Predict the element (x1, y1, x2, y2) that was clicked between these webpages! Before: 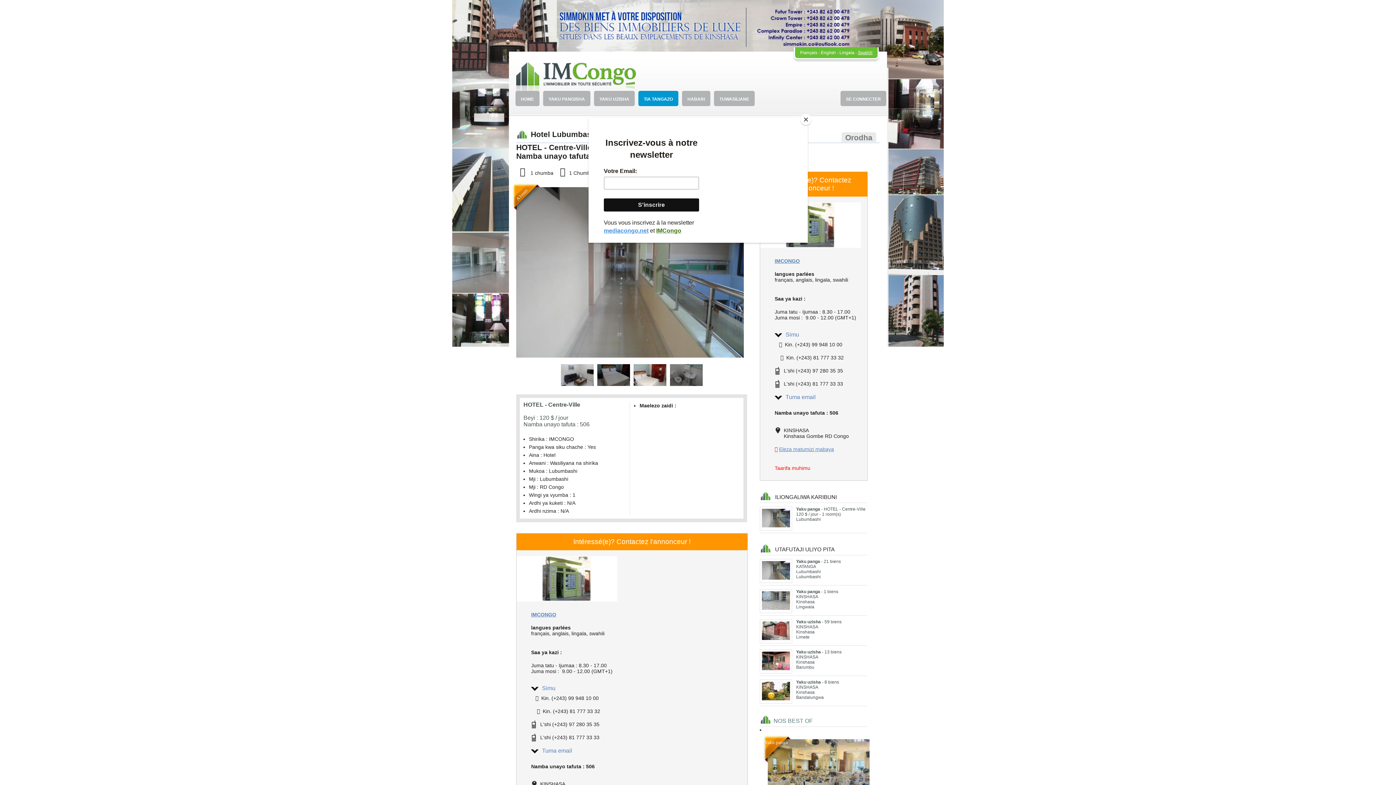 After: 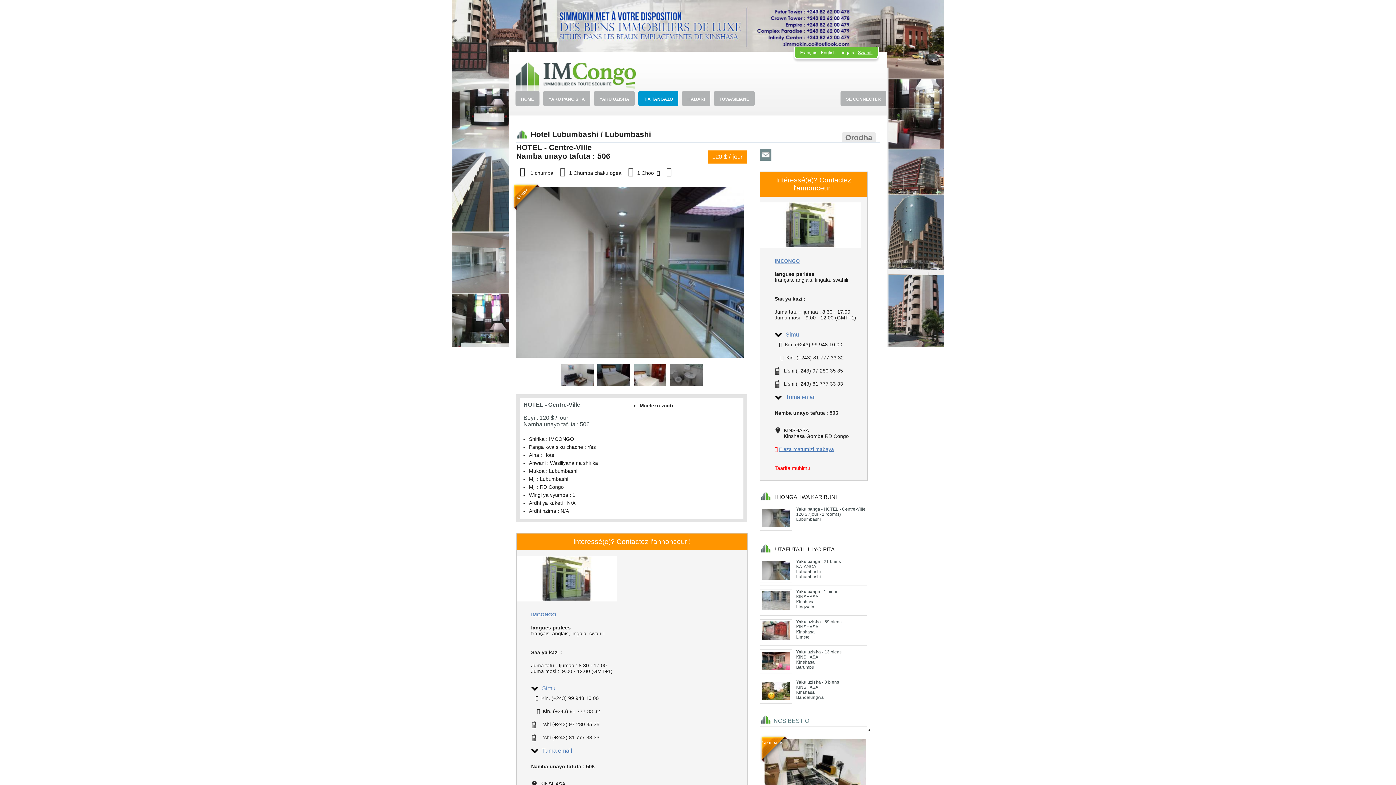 Action: bbox: (800, 114, 811, 125) label: Close